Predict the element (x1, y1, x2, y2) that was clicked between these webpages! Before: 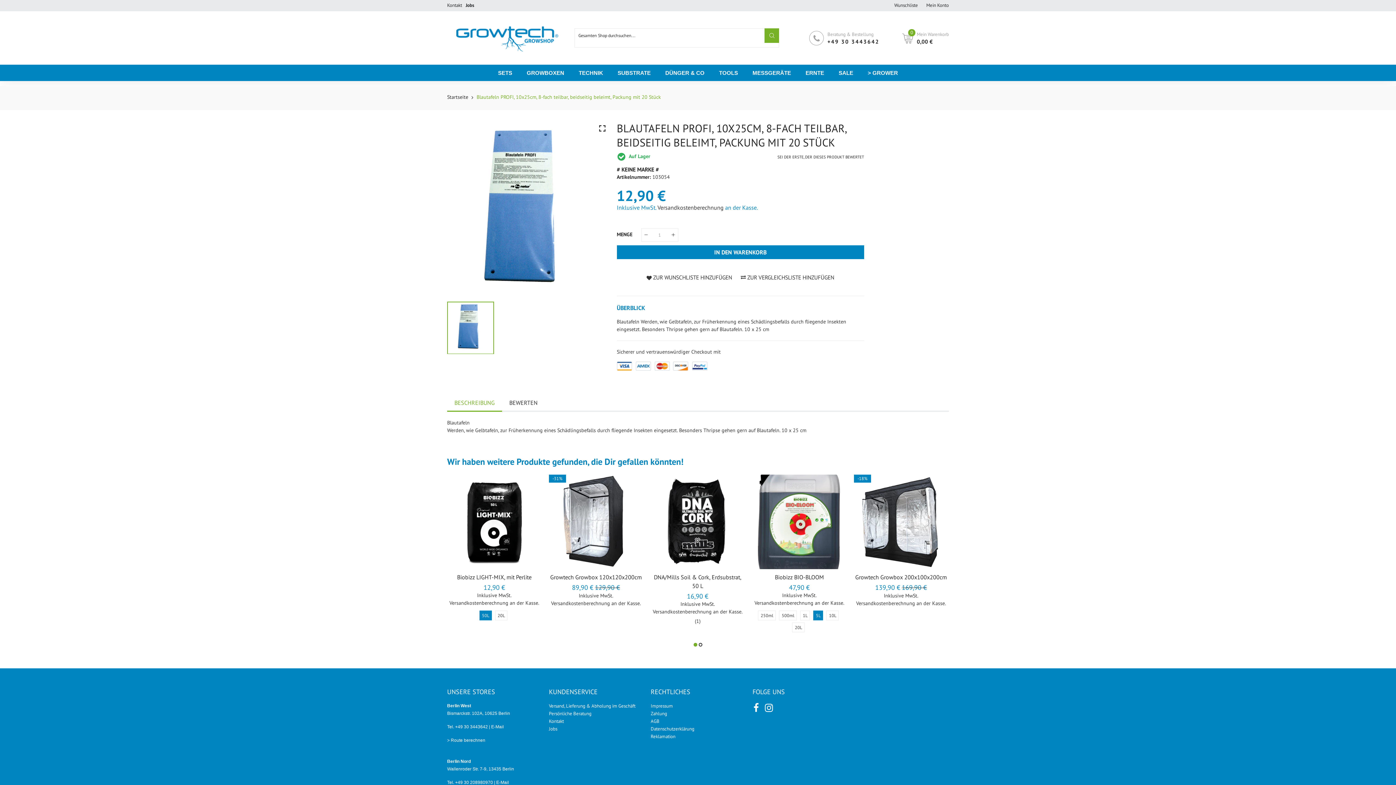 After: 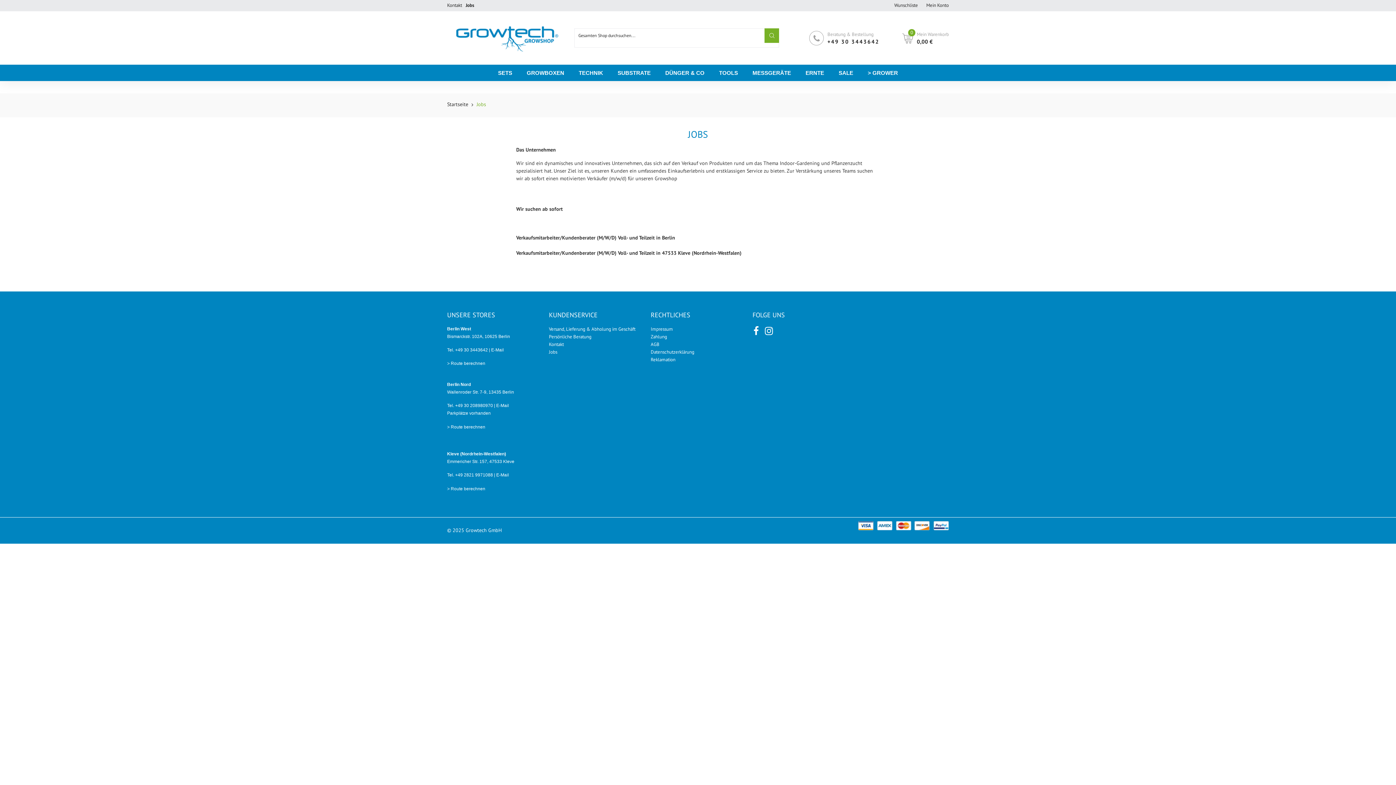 Action: bbox: (549, 726, 557, 732) label: Jobs